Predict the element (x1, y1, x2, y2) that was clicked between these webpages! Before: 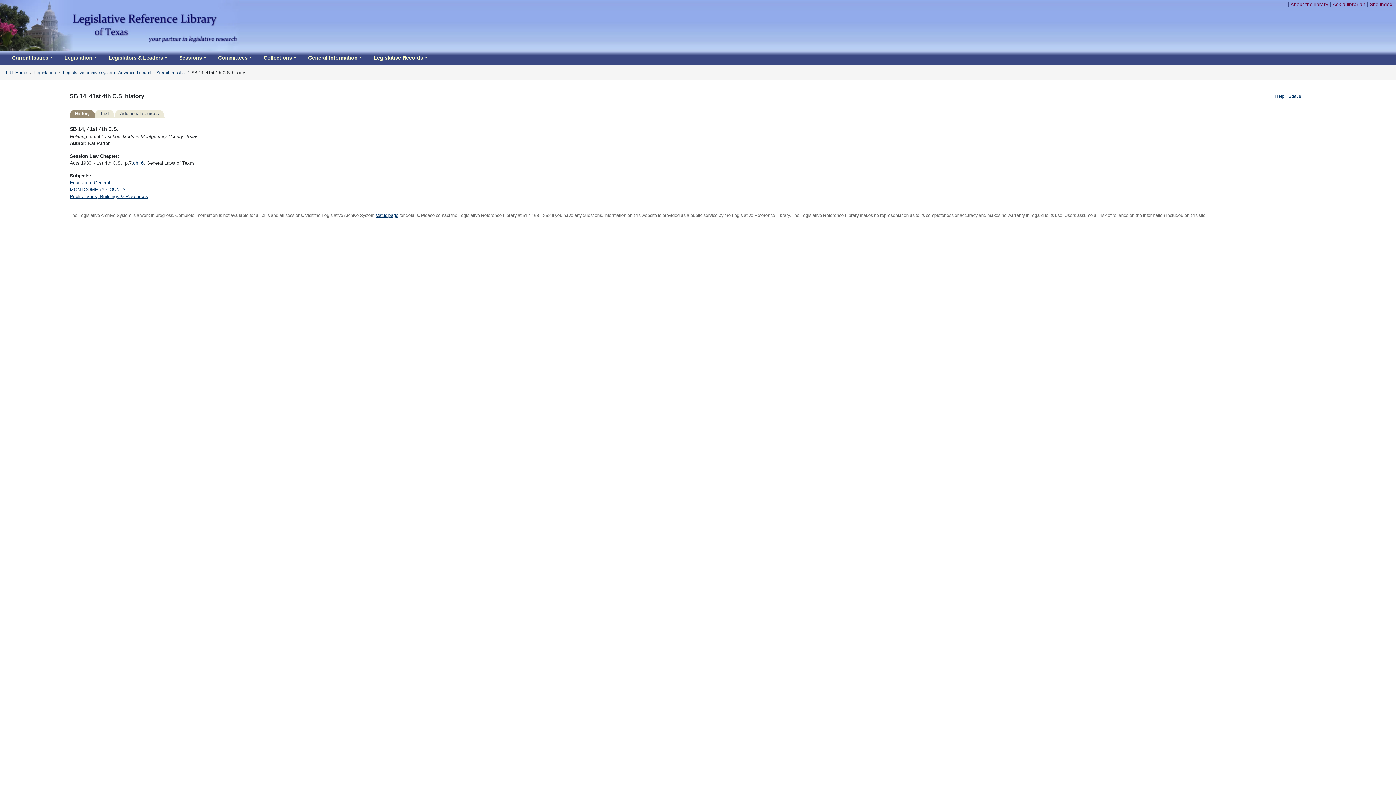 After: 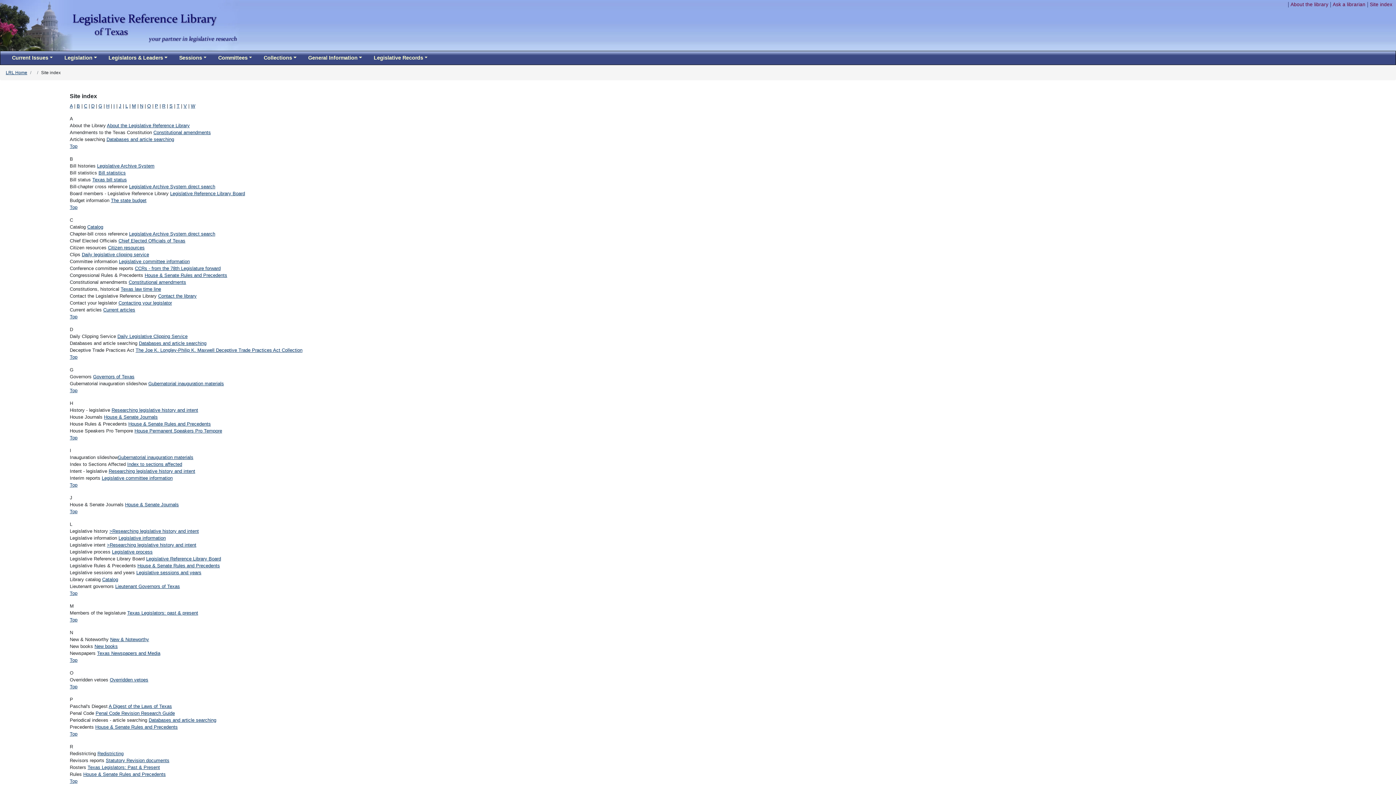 Action: bbox: (1370, 1, 1392, 7) label: Site index